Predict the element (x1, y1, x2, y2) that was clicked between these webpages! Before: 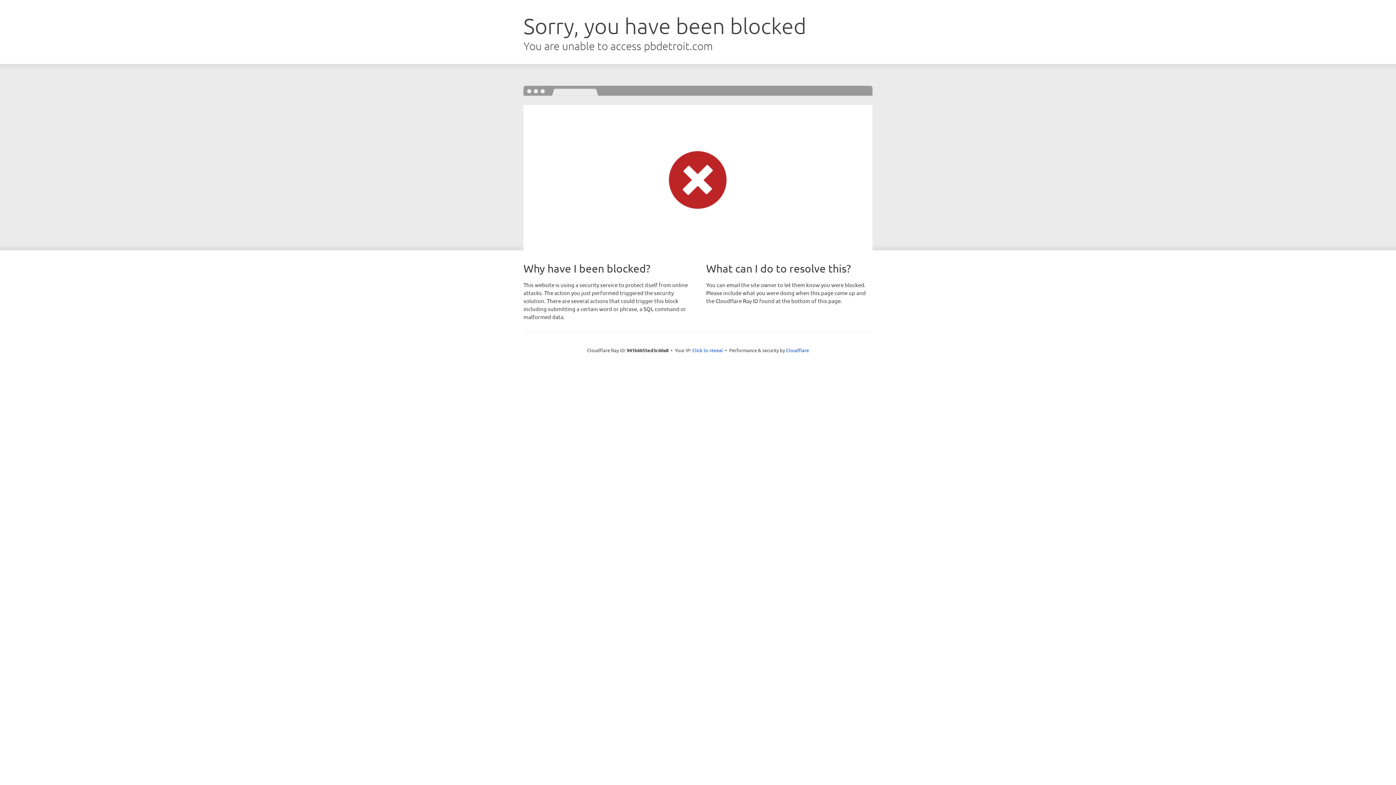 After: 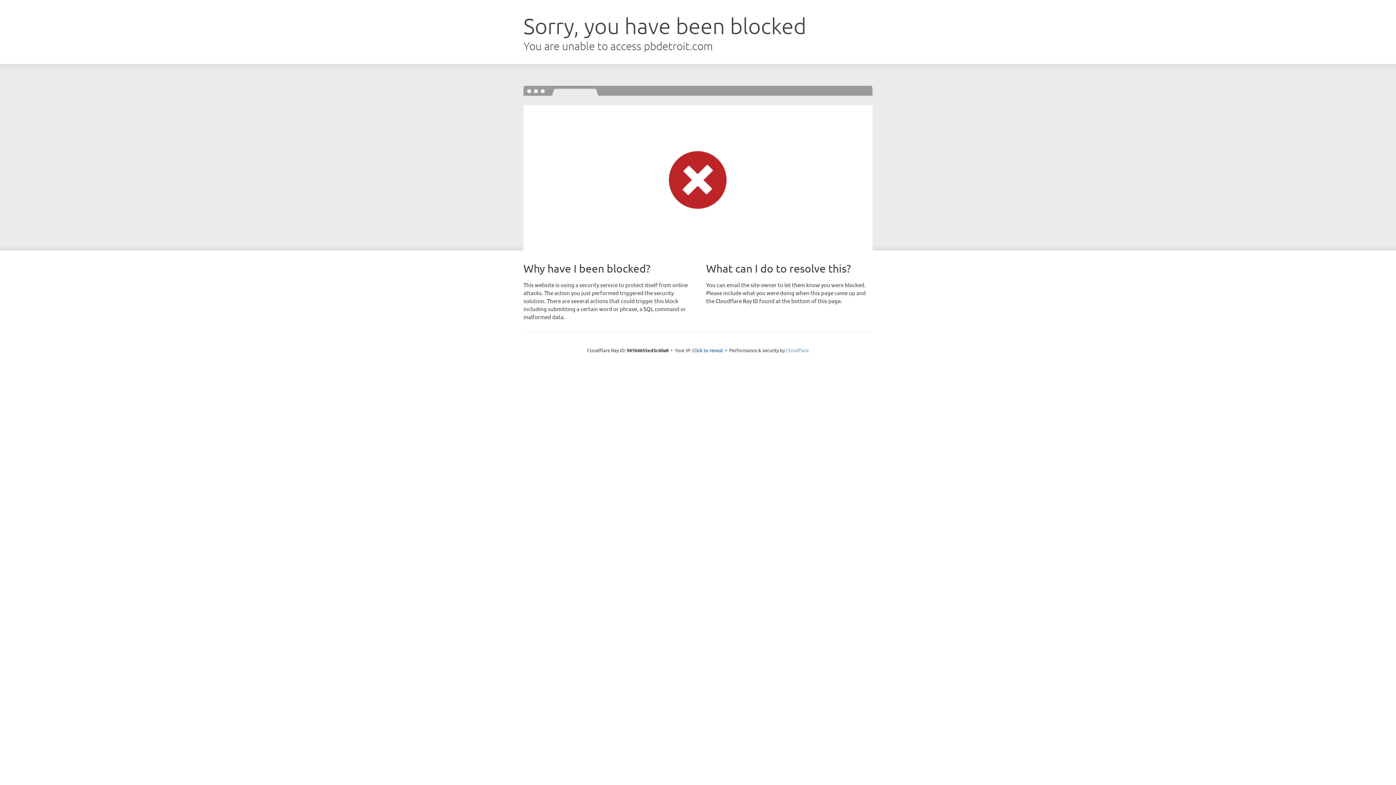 Action: label: Cloudflare bbox: (786, 347, 809, 353)